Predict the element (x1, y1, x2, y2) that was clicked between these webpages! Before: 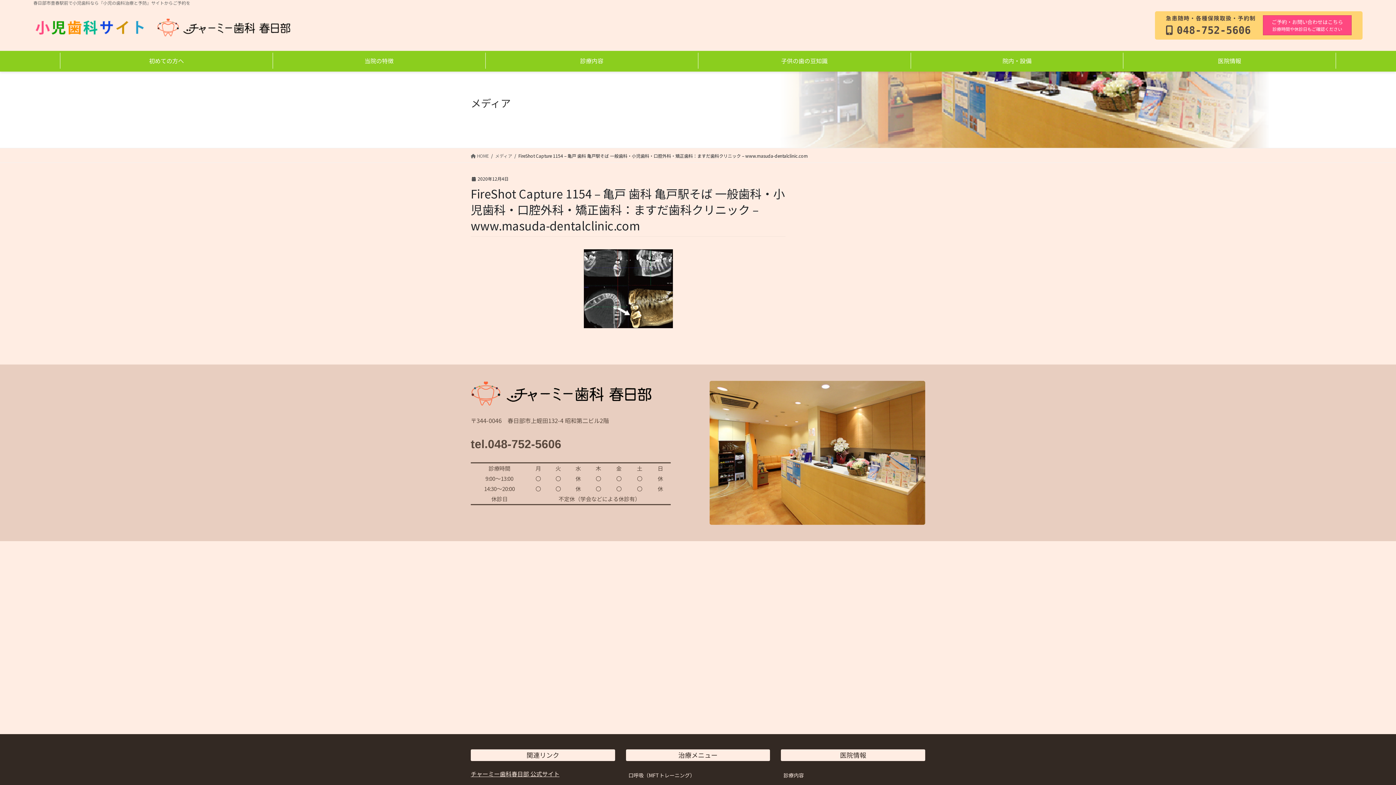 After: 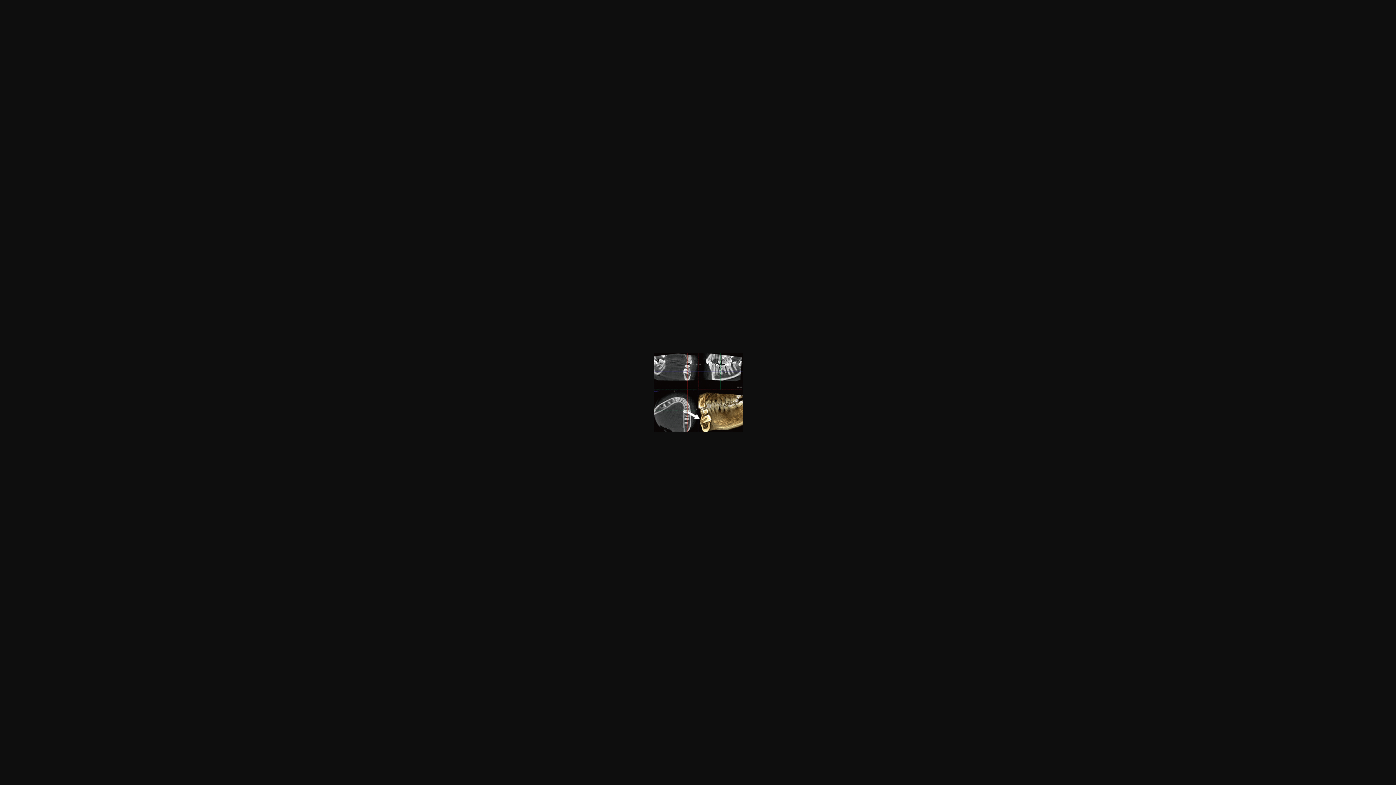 Action: bbox: (470, 249, 785, 328)